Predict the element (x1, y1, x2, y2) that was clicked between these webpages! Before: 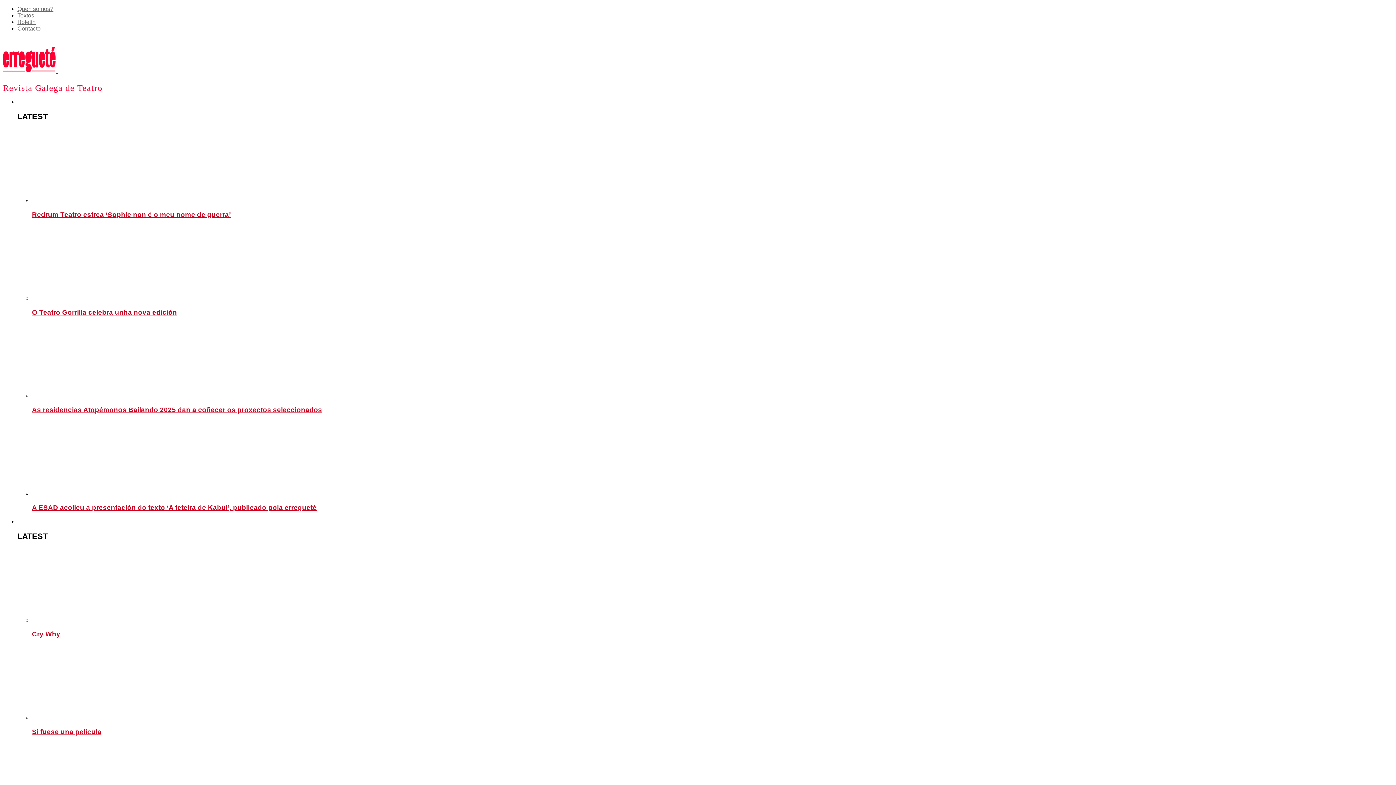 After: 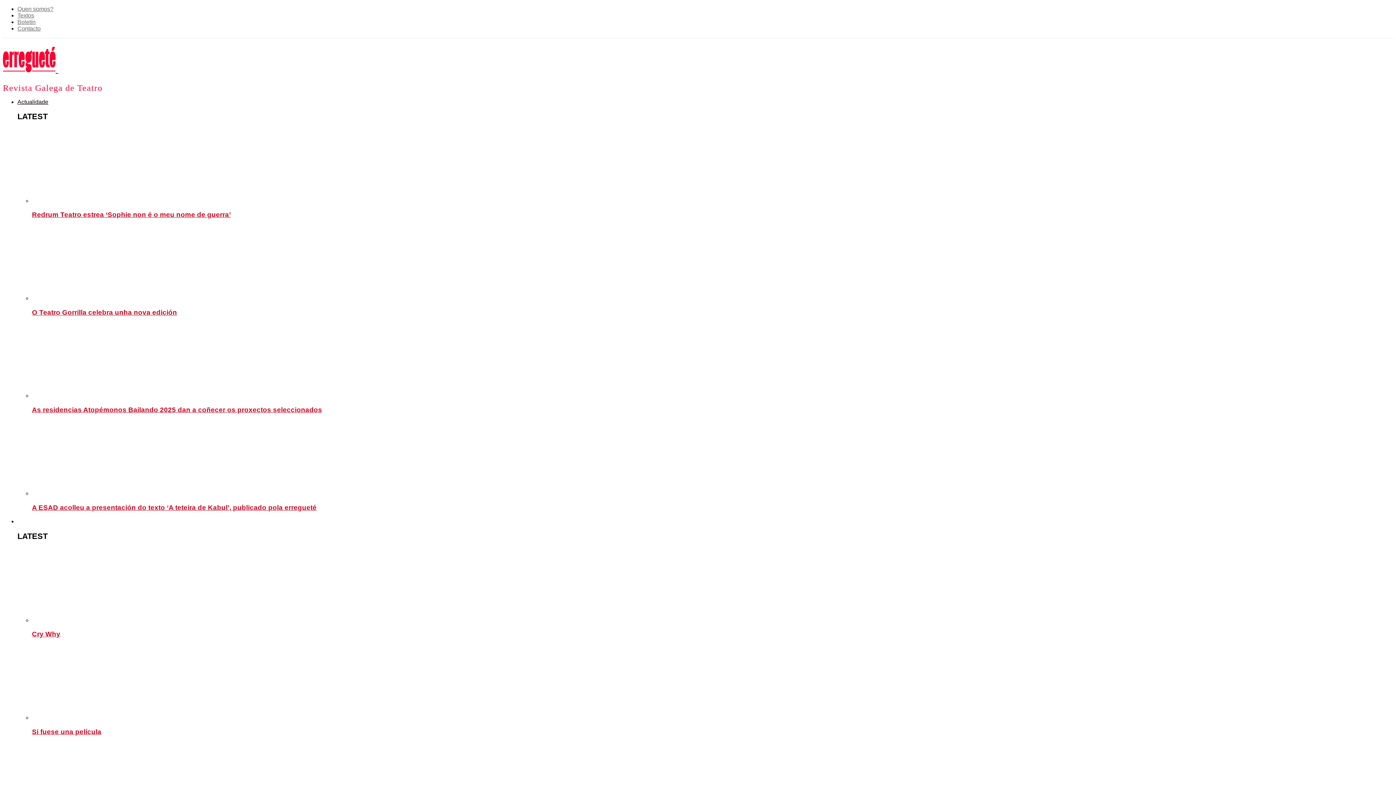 Action: label: Actualidade bbox: (17, 98, 48, 105)